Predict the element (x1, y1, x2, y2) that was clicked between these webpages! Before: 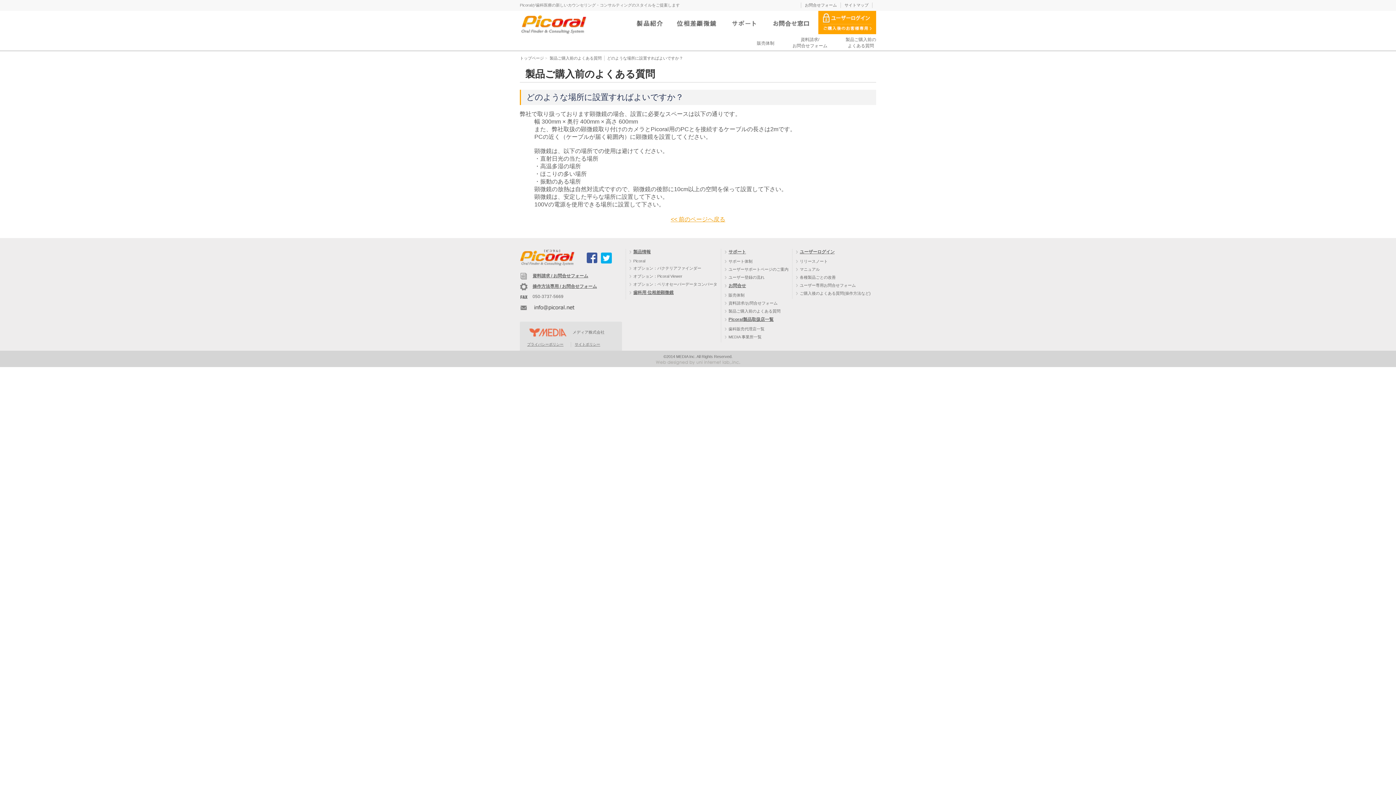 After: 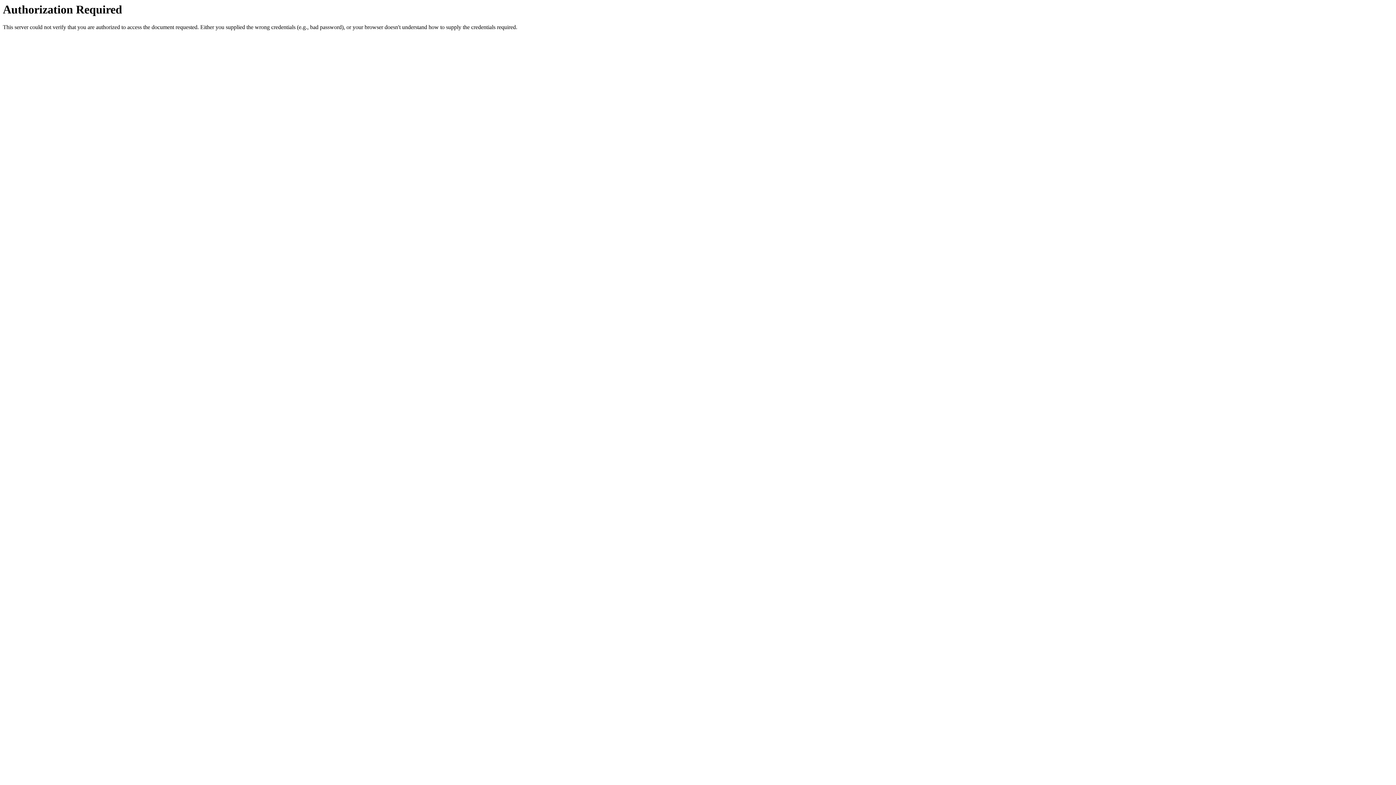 Action: label: マニュアル bbox: (800, 267, 820, 271)